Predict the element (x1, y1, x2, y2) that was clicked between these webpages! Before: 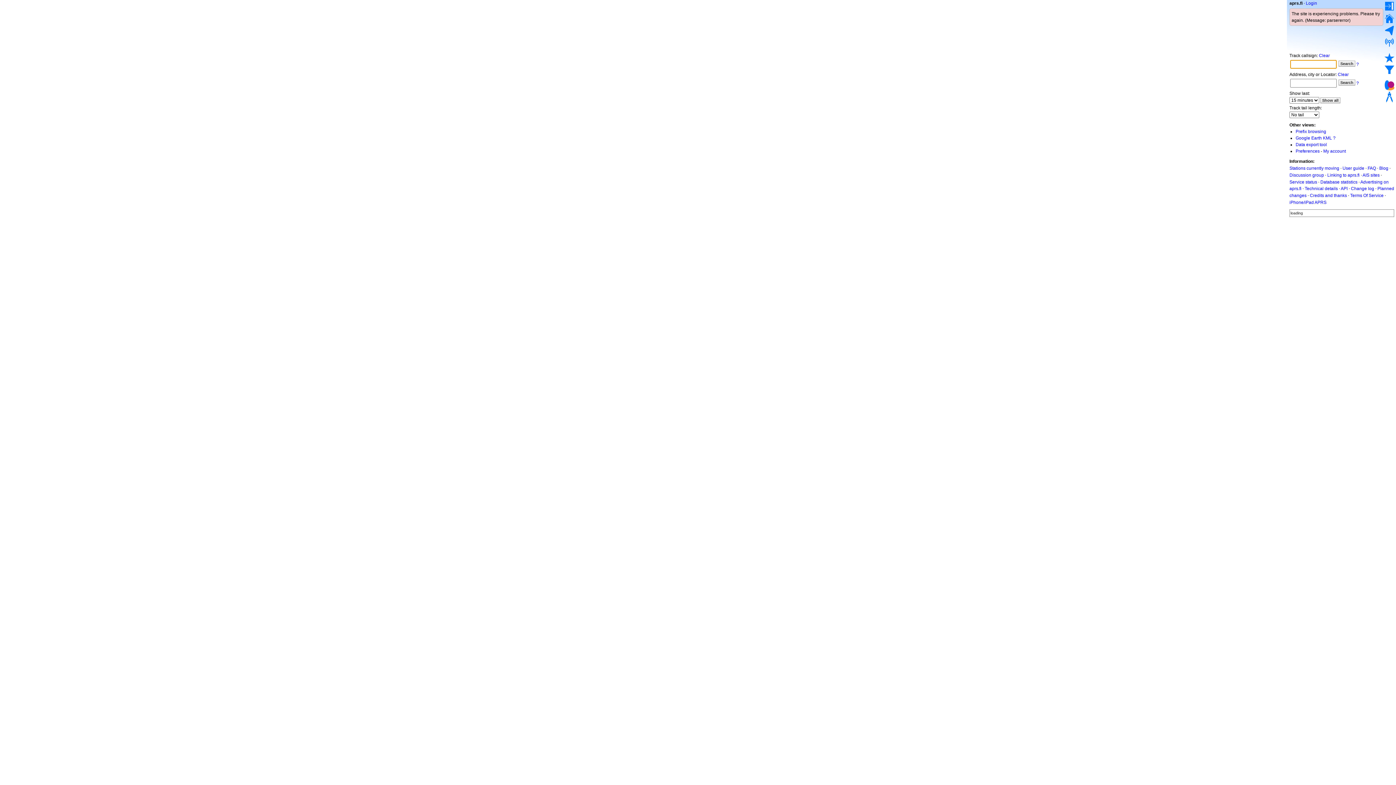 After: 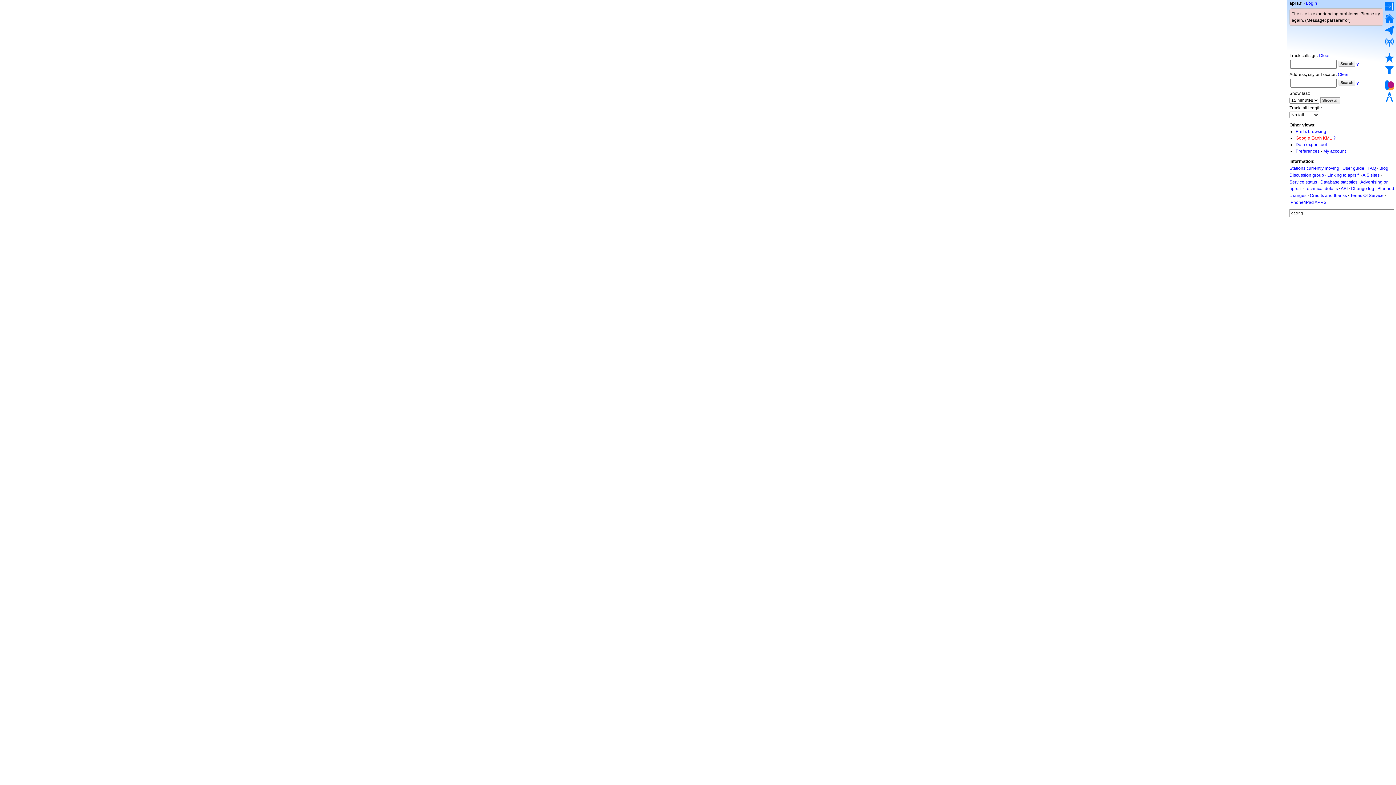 Action: bbox: (1296, 135, 1332, 140) label: Google Earth KML